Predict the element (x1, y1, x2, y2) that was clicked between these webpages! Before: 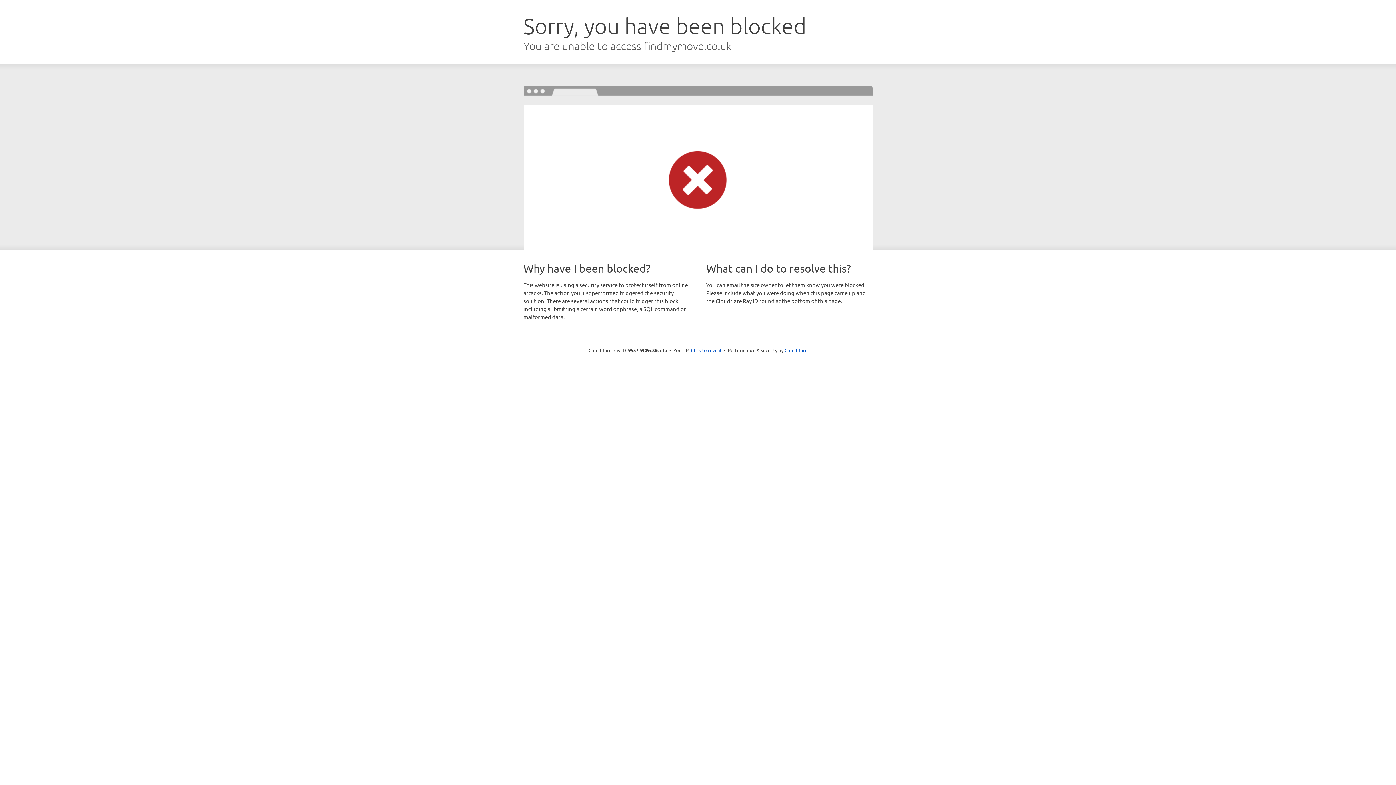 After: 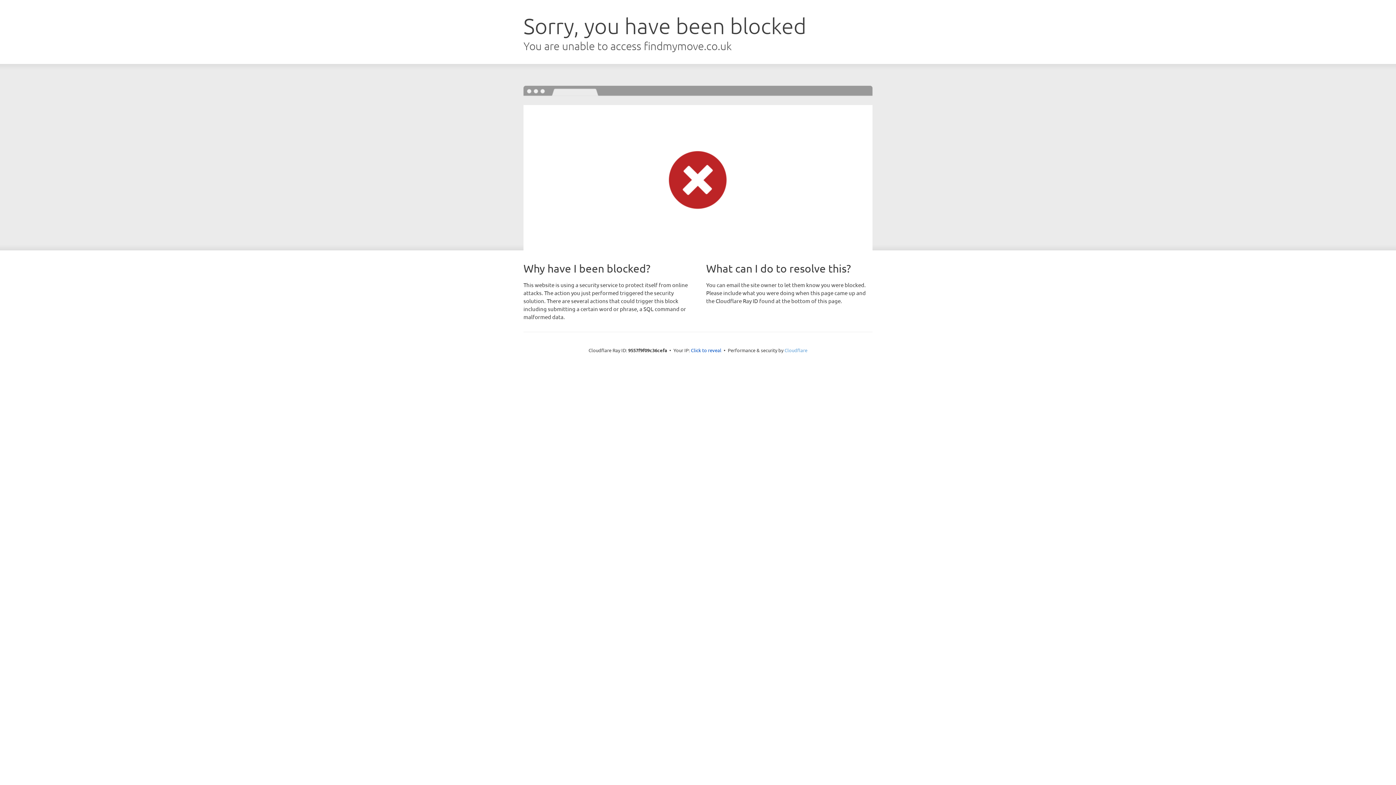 Action: label: Cloudflare bbox: (784, 347, 807, 353)